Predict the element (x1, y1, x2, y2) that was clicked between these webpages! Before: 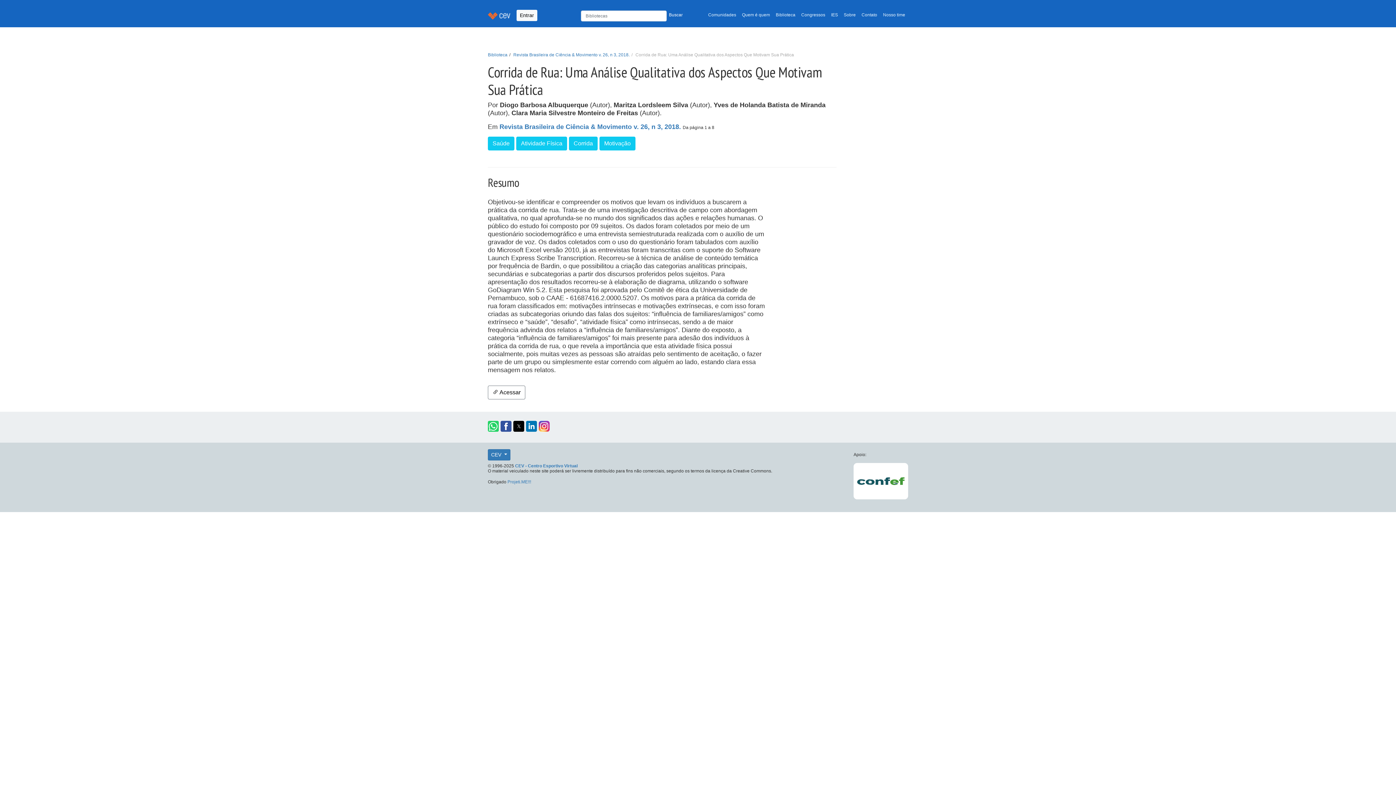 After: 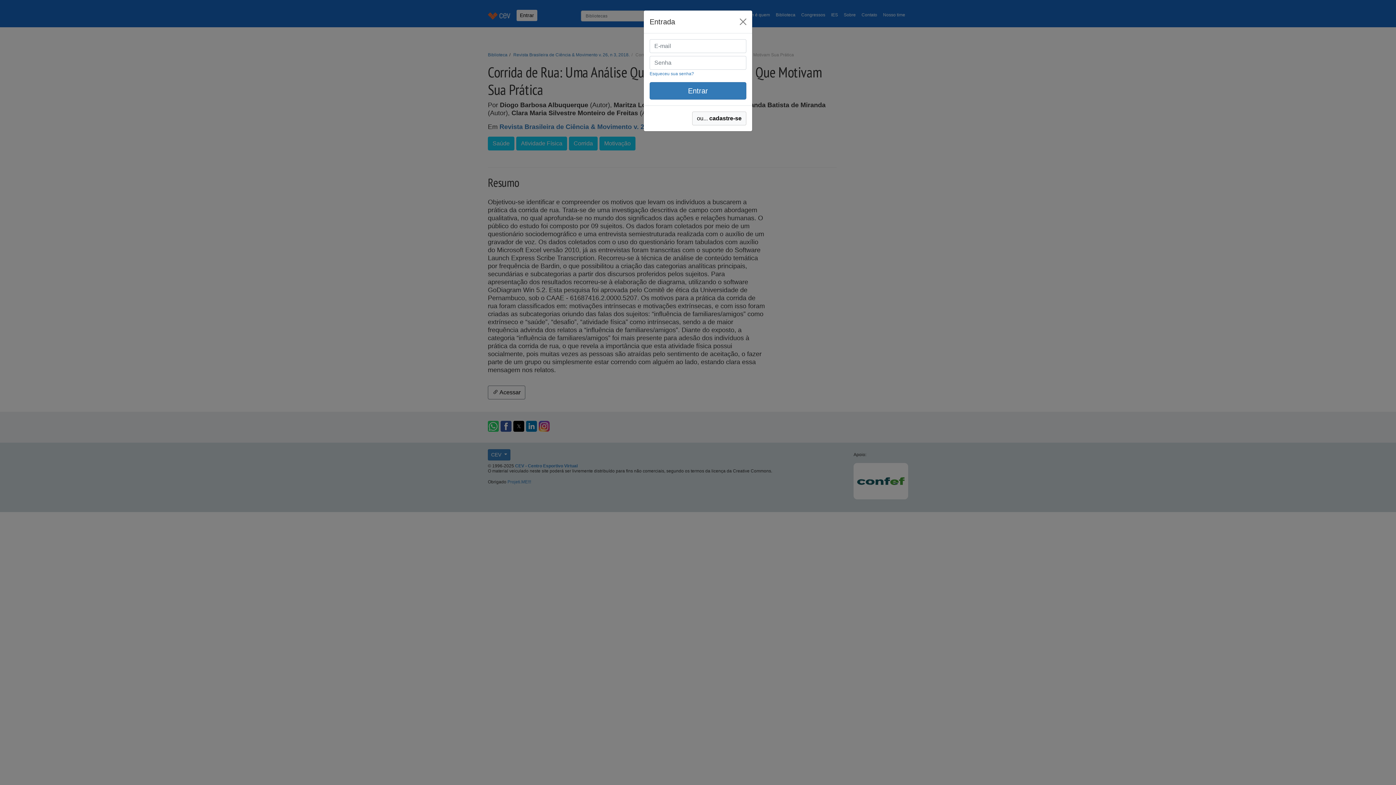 Action: bbox: (516, 9, 537, 21) label: Entrar